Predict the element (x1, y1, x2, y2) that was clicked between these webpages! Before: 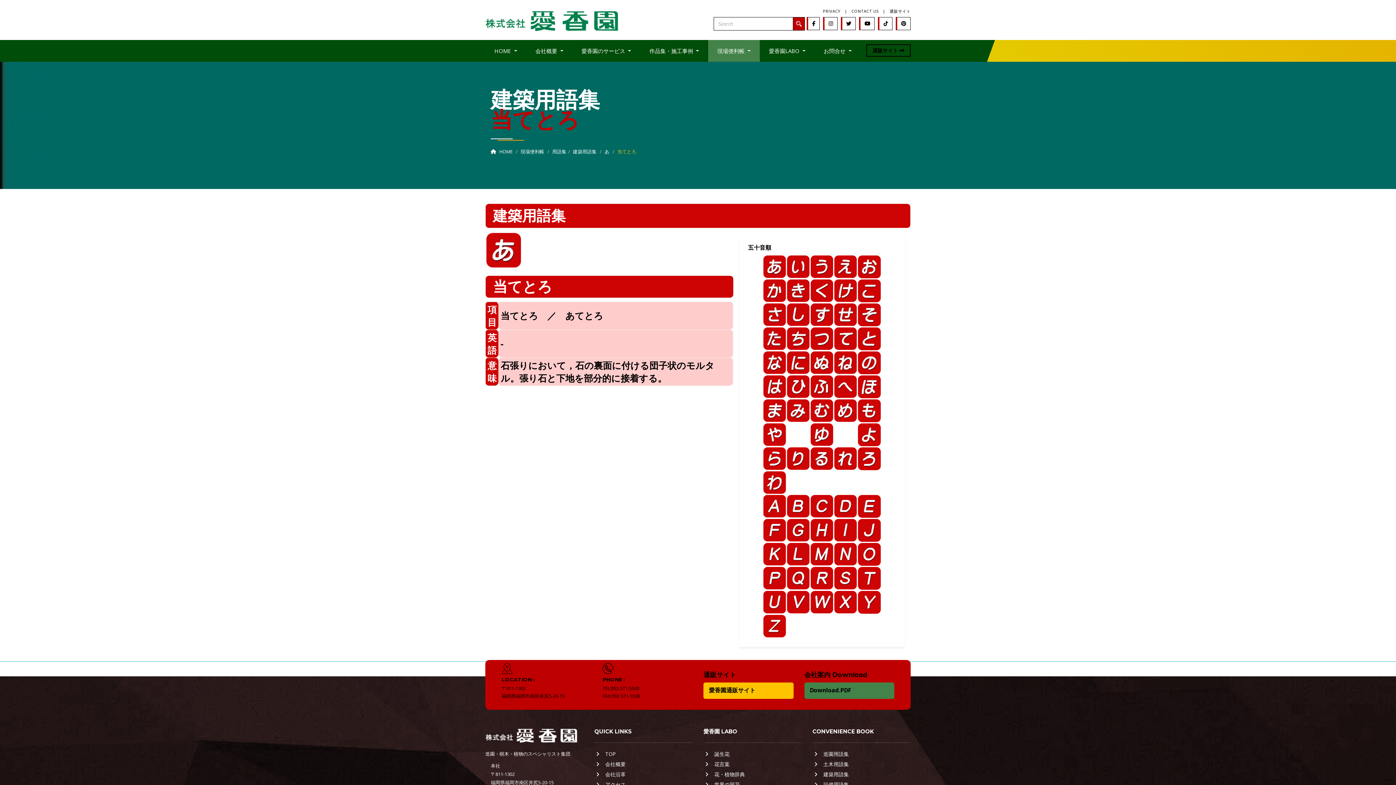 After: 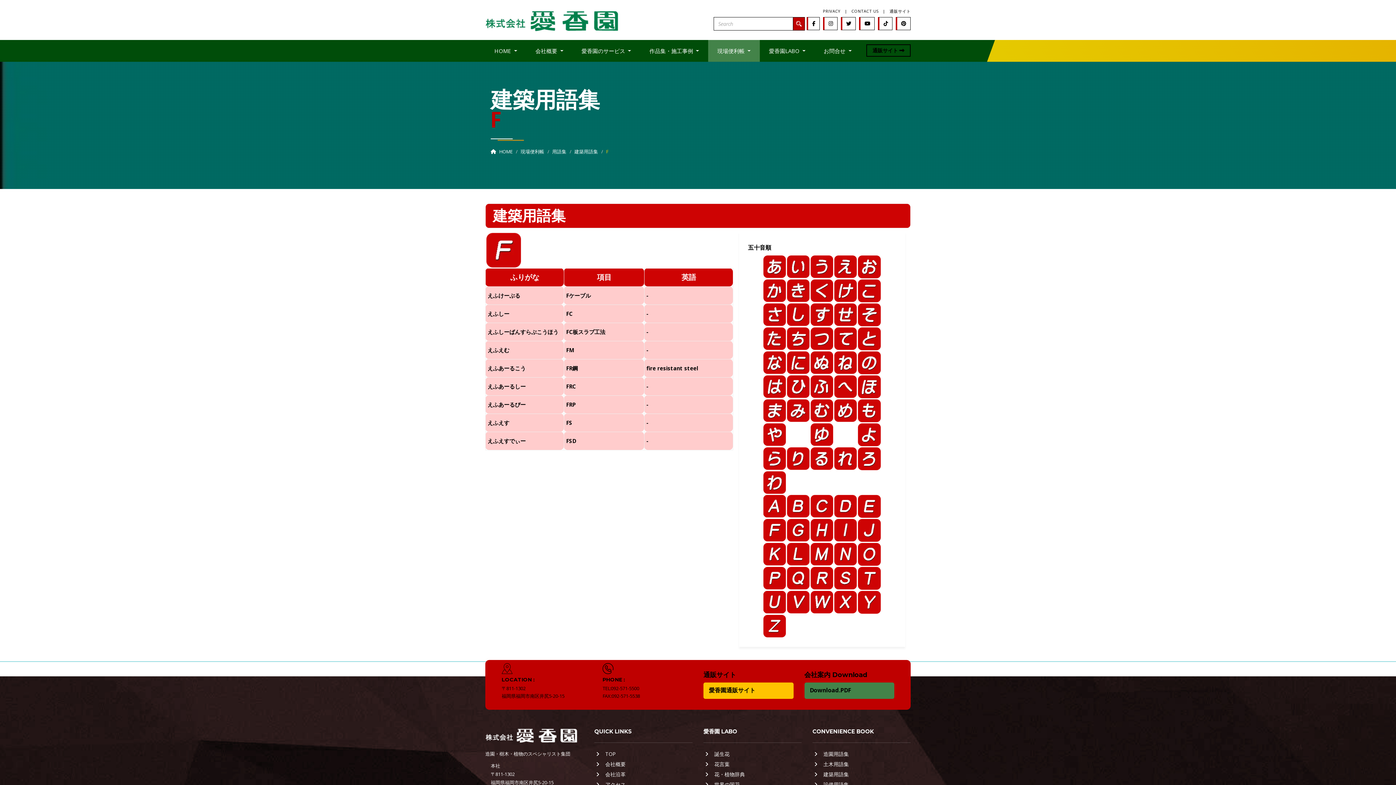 Action: bbox: (763, 526, 786, 533)